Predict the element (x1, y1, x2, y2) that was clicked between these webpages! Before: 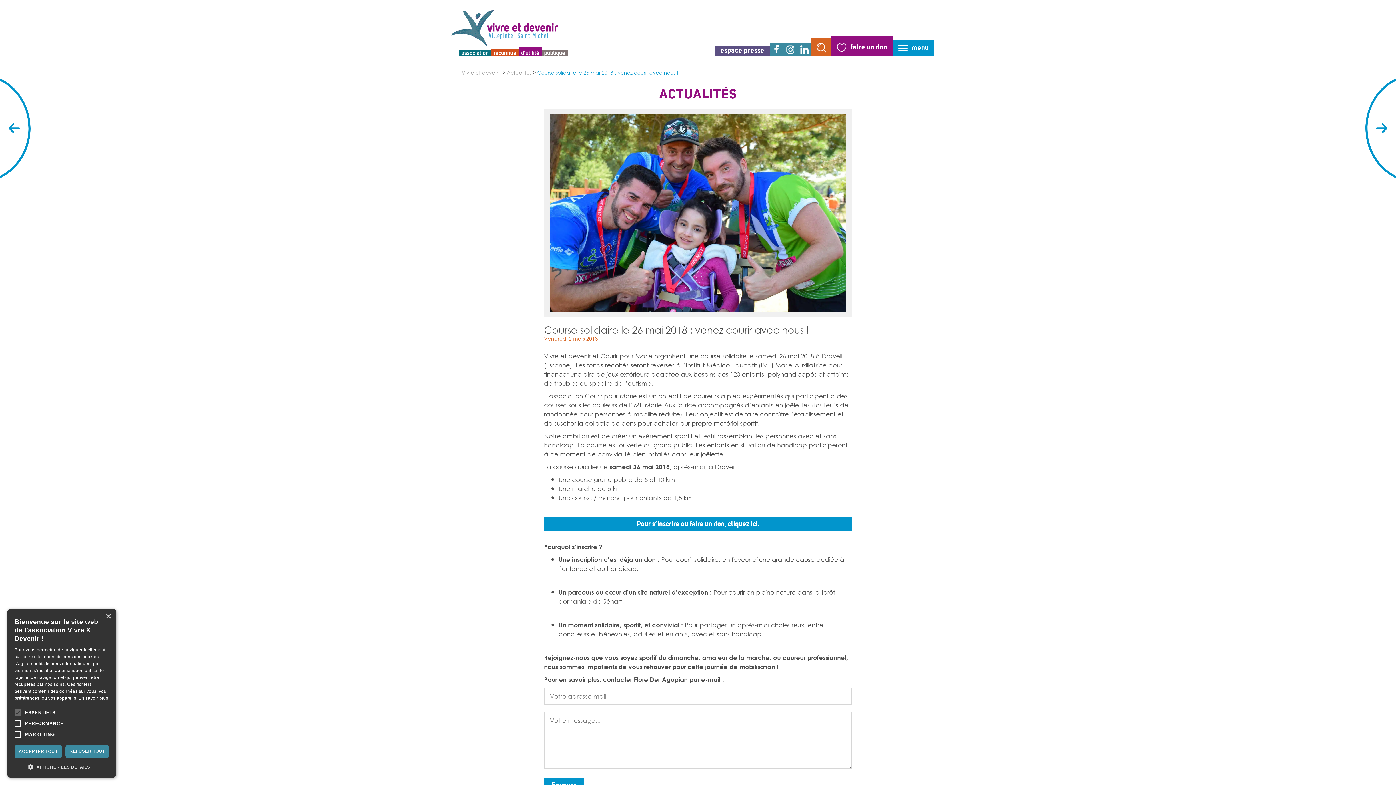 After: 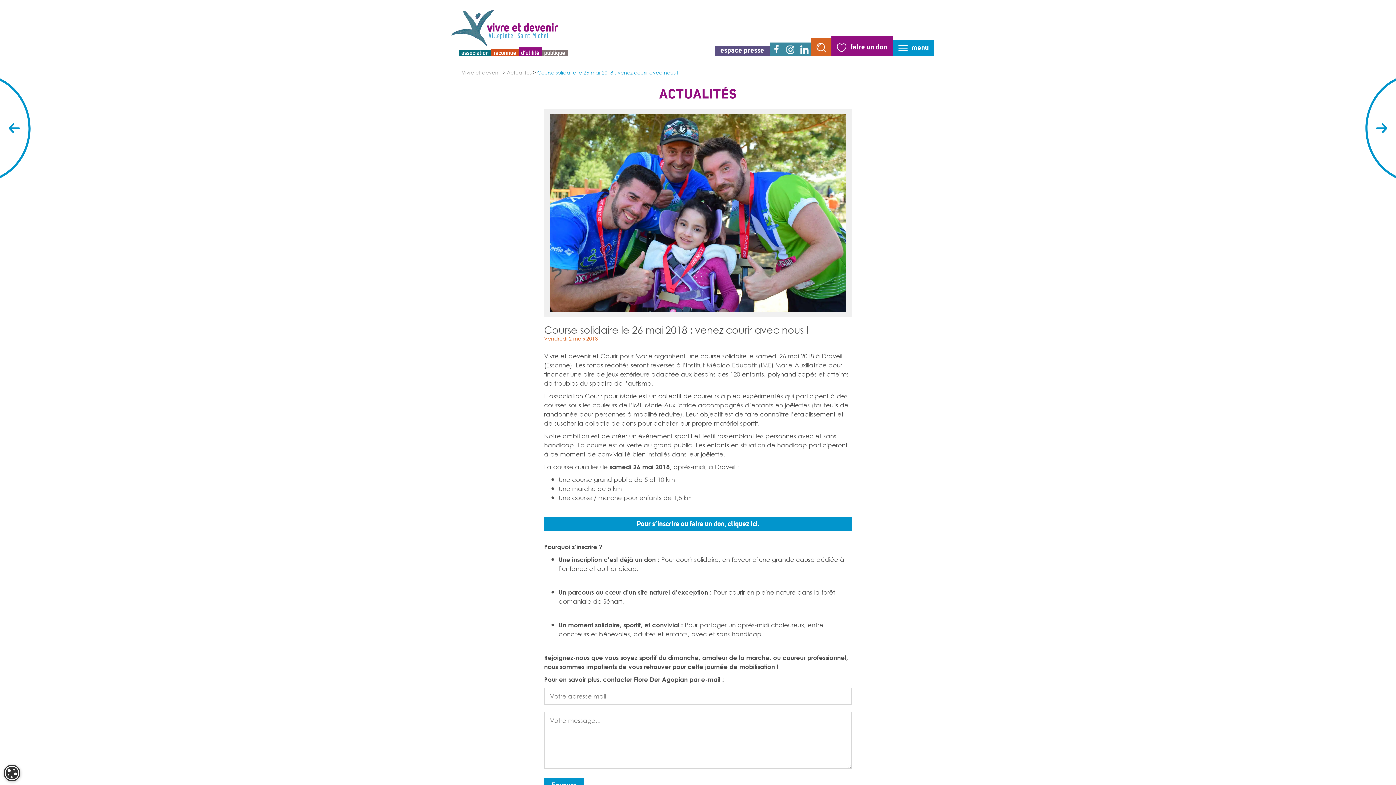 Action: bbox: (105, 614, 110, 619) label: Close